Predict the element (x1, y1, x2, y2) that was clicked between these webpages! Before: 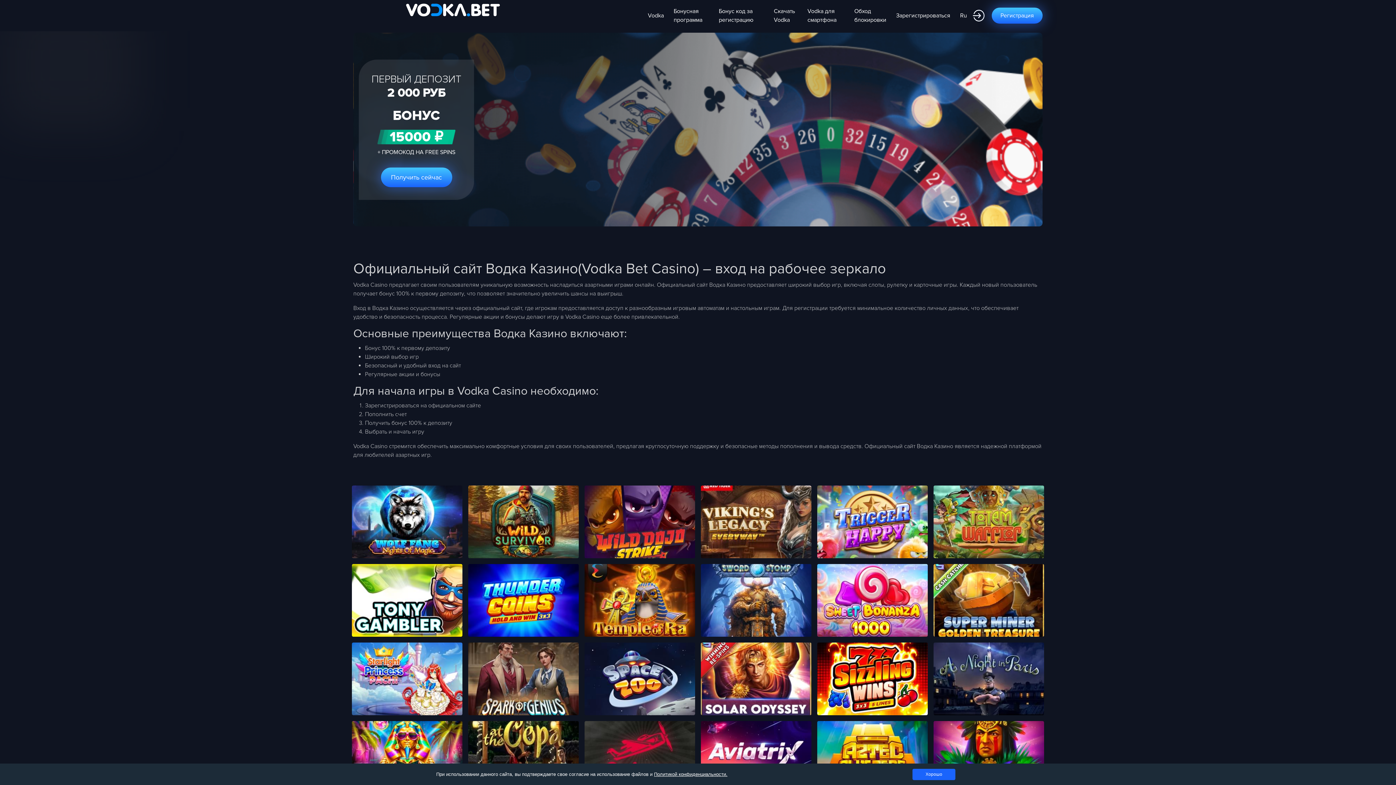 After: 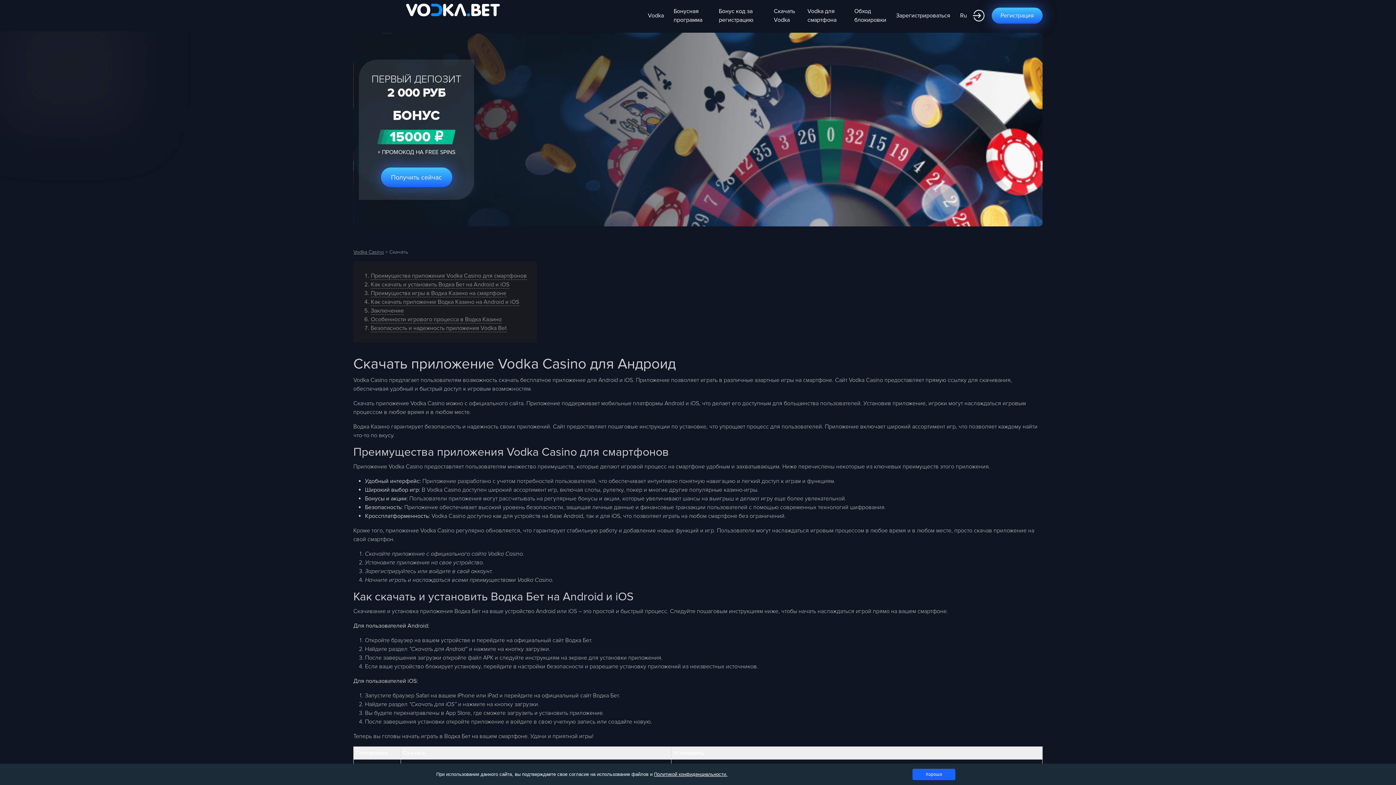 Action: label: Скачать Vodka bbox: (770, 3, 801, 27)